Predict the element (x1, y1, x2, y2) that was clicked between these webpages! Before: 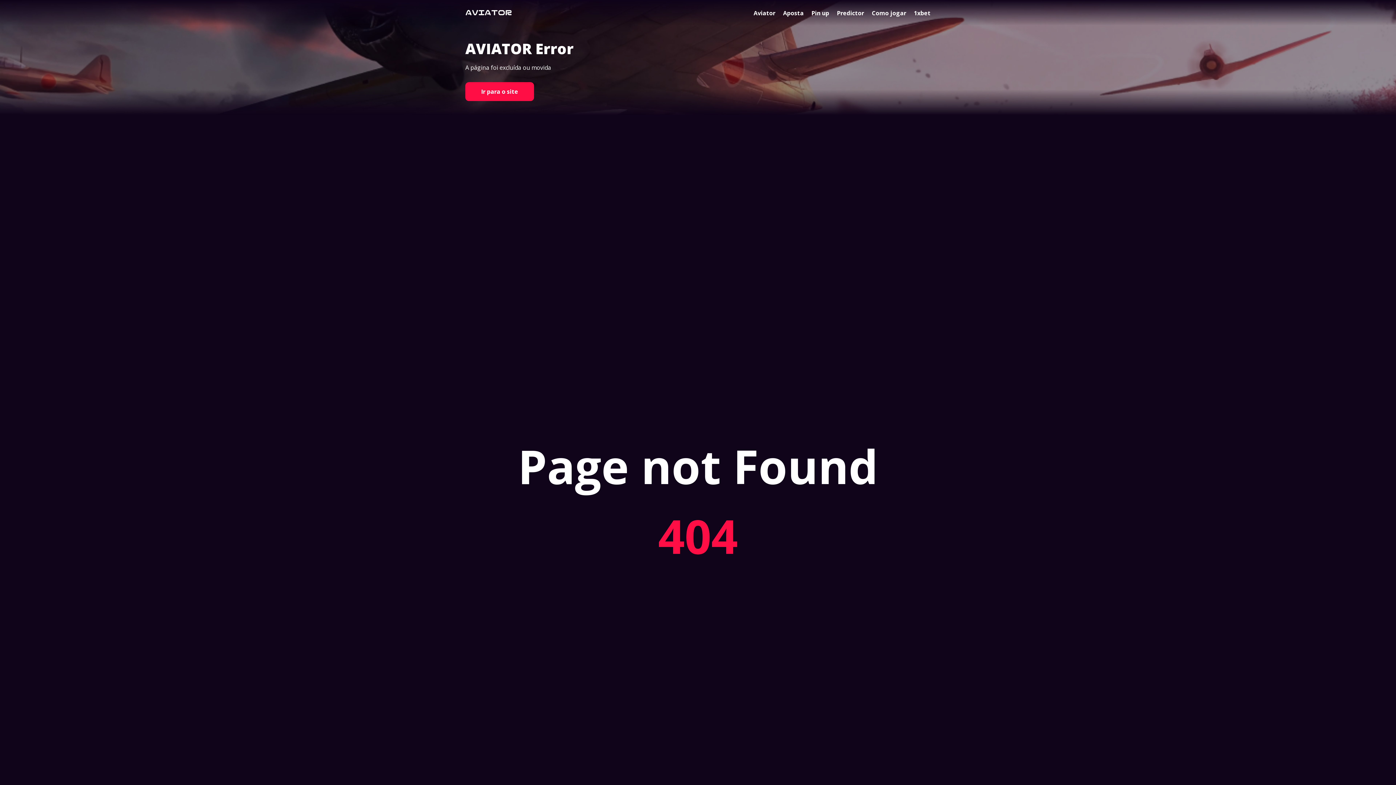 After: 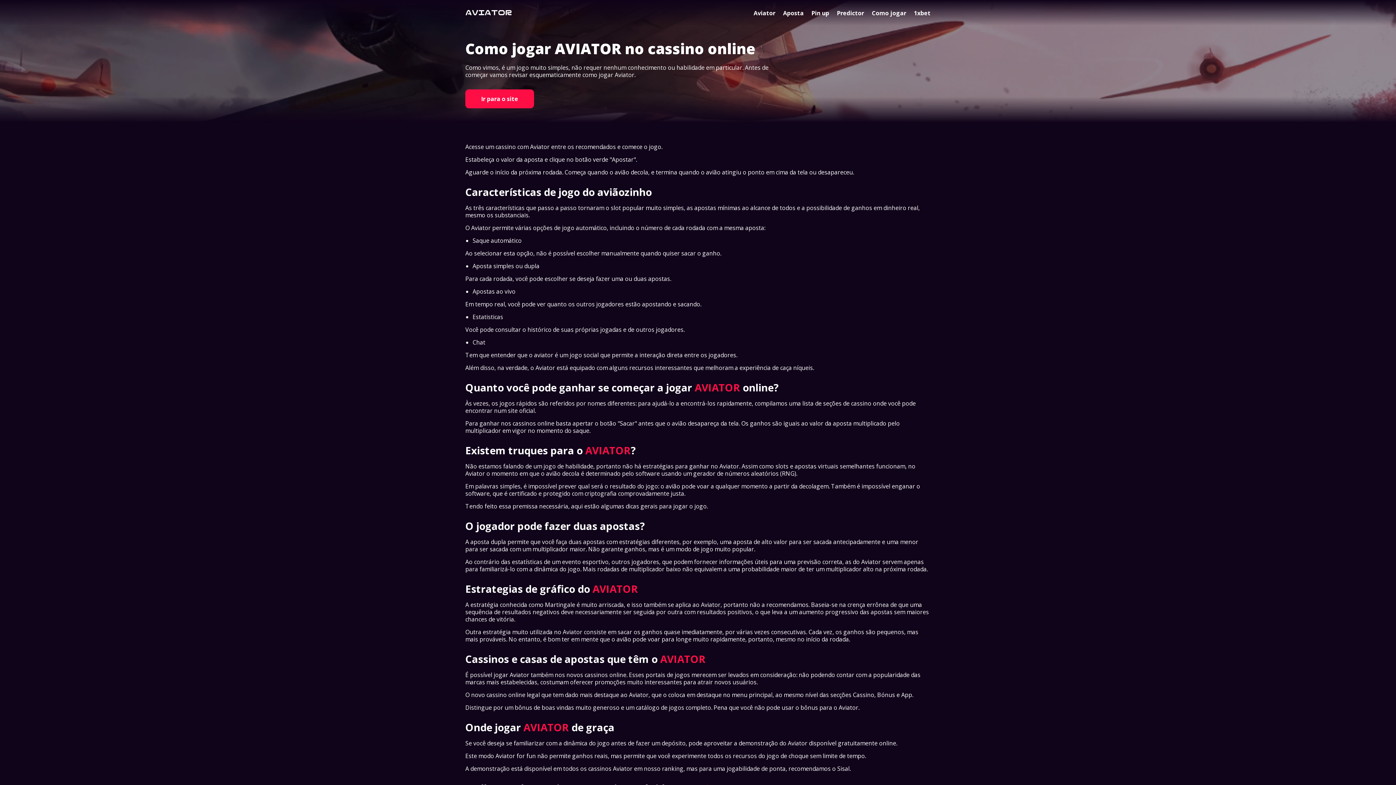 Action: label: Como jogar bbox: (872, 9, 906, 17)